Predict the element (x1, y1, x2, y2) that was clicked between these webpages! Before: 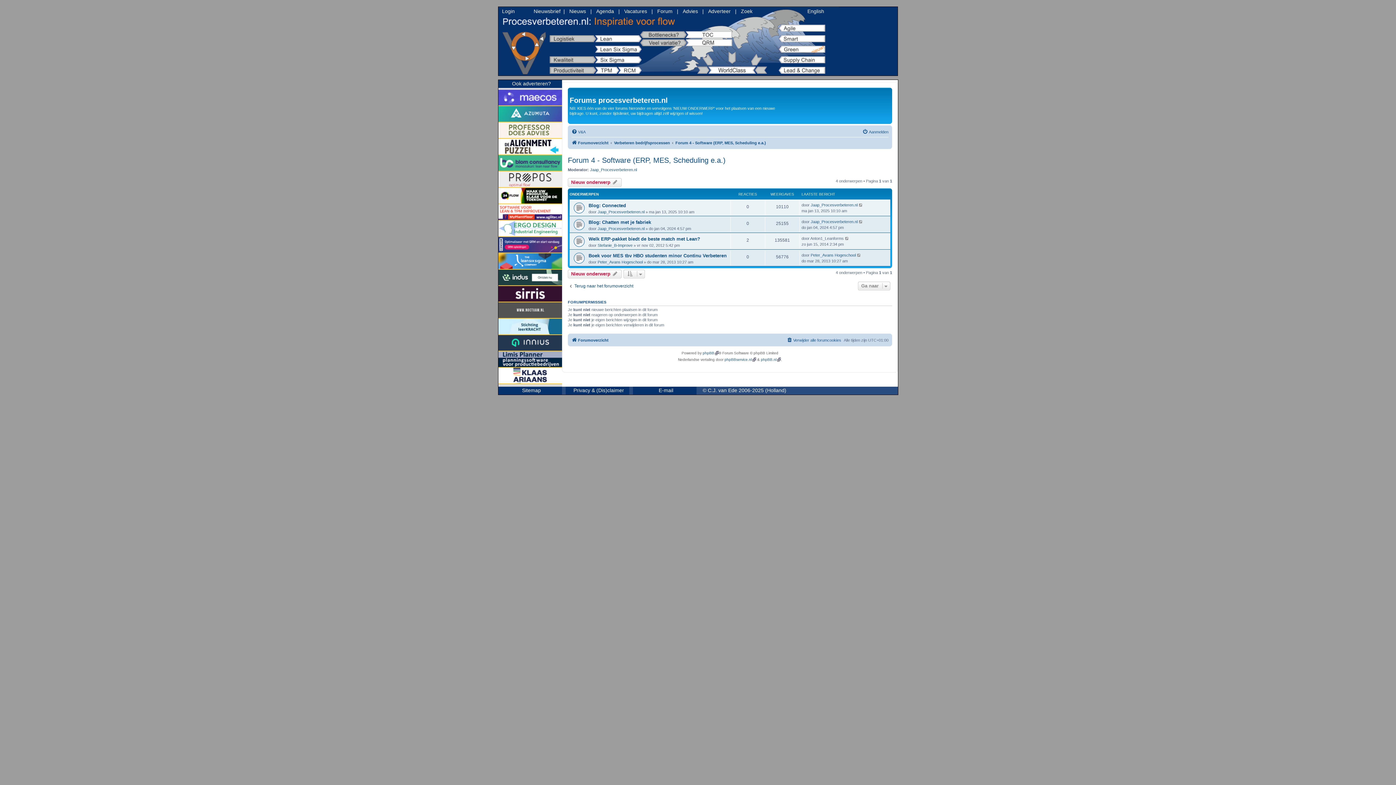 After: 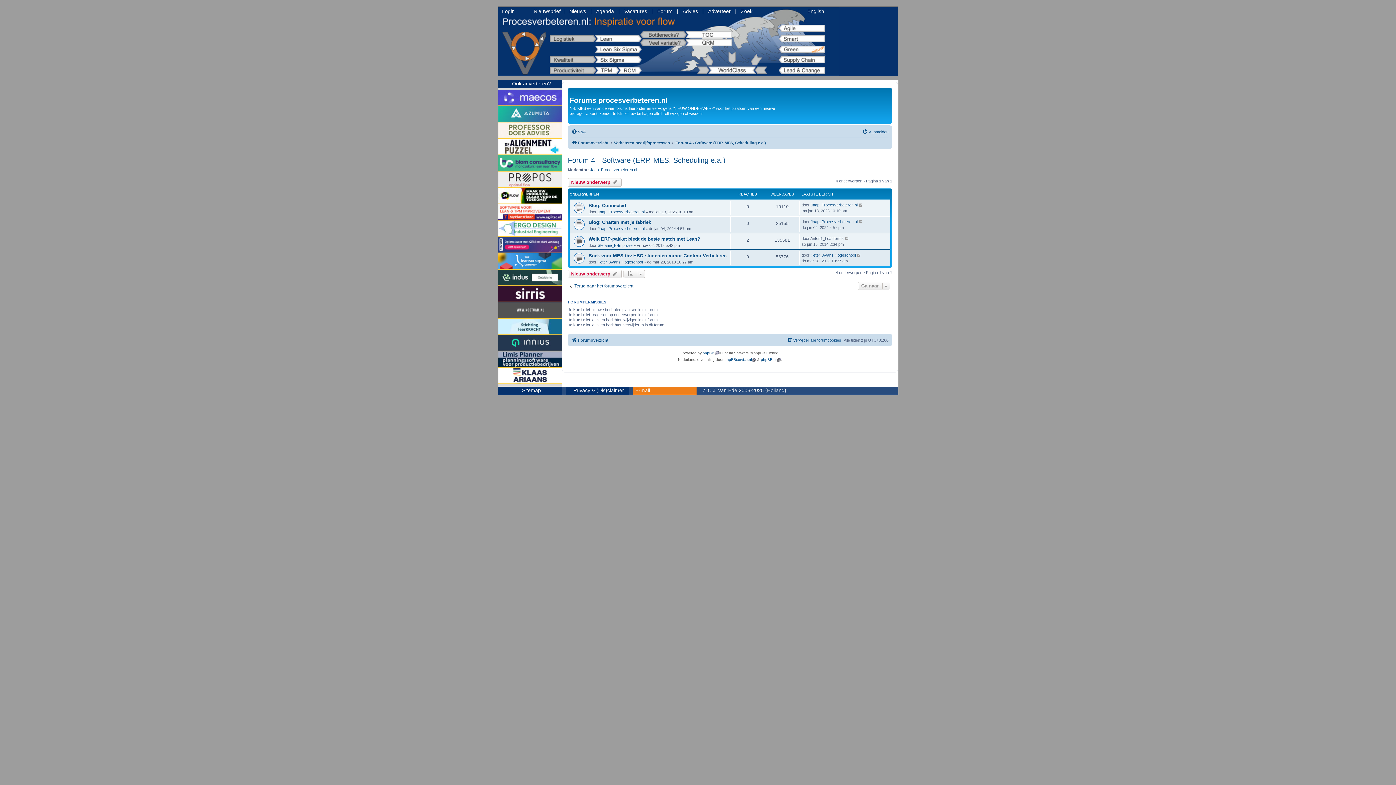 Action: label: E-mail bbox: (656, 386, 673, 394)